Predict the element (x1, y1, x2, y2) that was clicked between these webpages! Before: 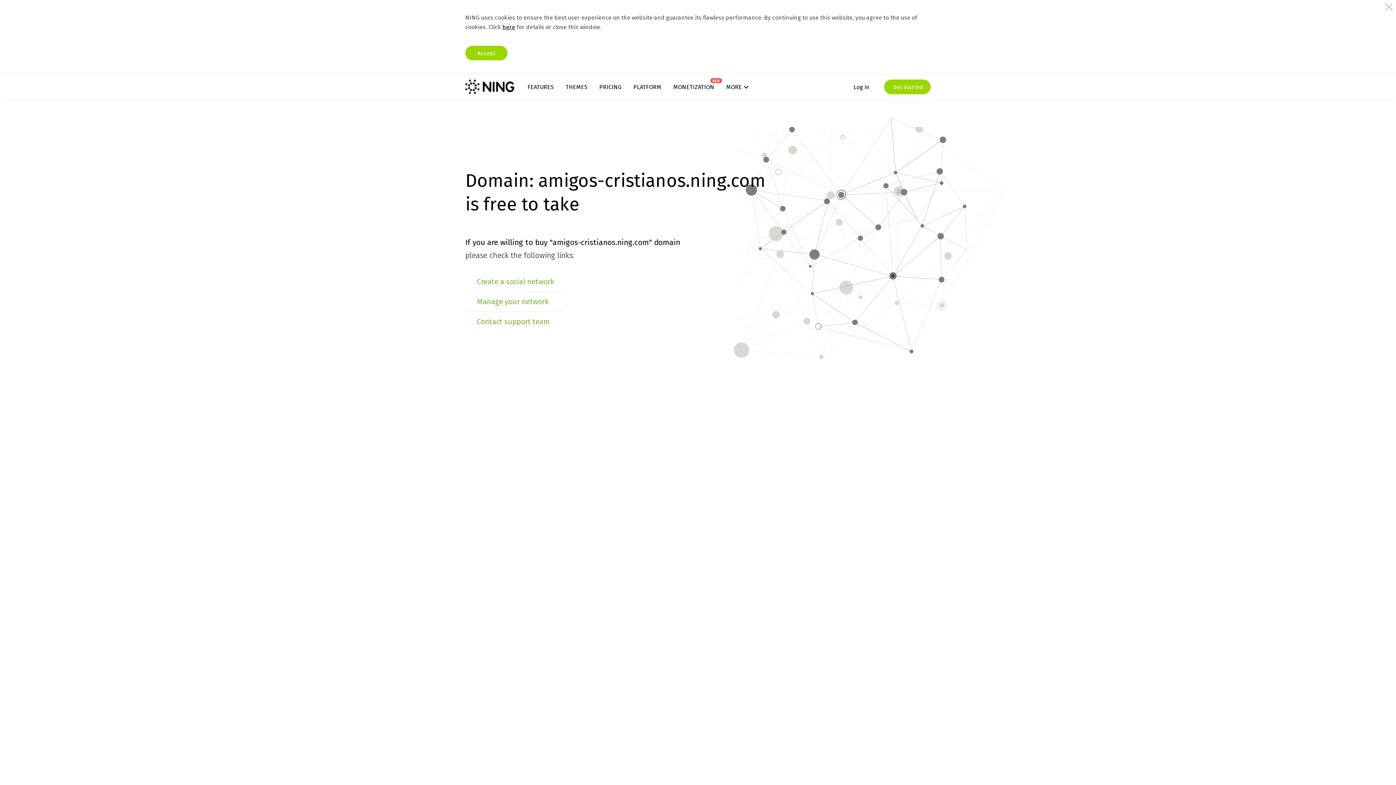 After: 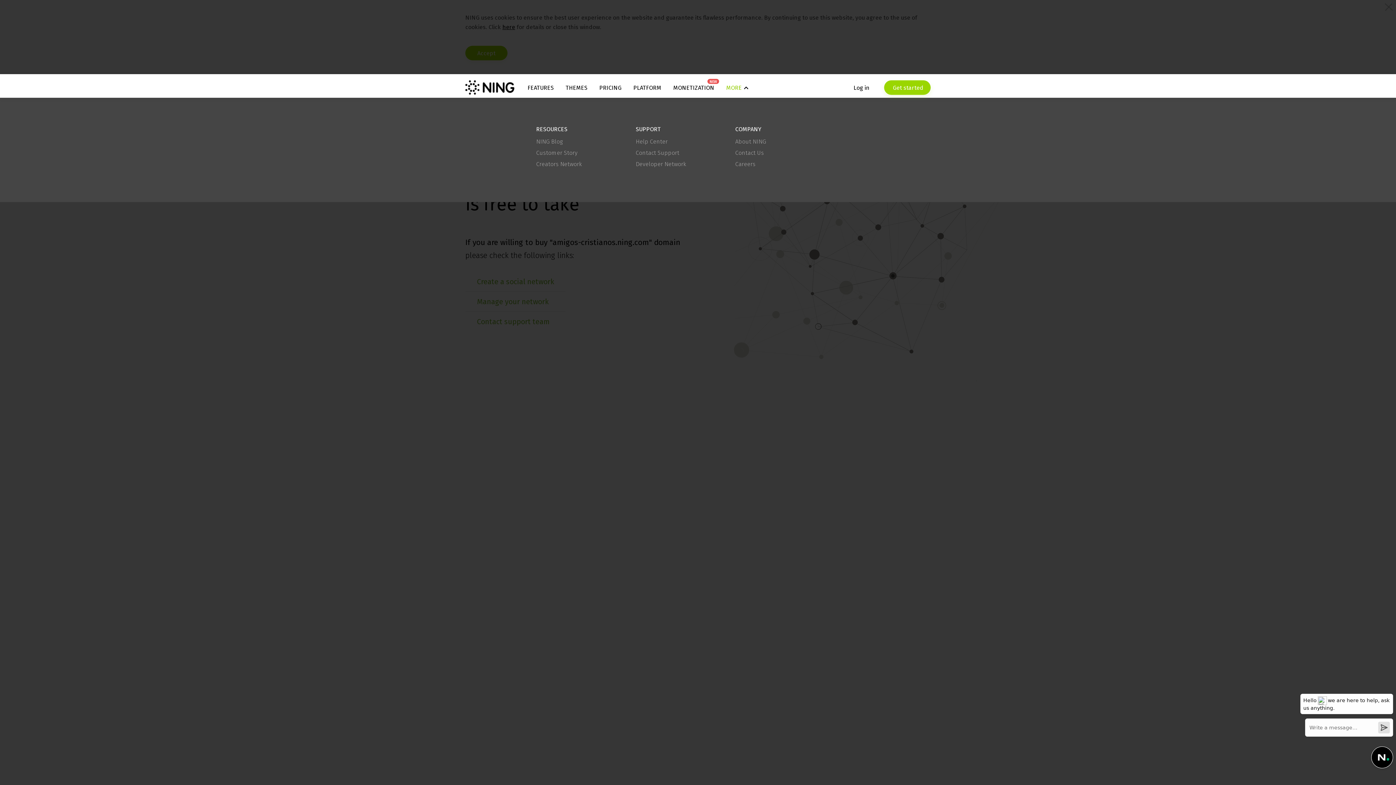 Action: bbox: (726, 83, 748, 90) label: MORE